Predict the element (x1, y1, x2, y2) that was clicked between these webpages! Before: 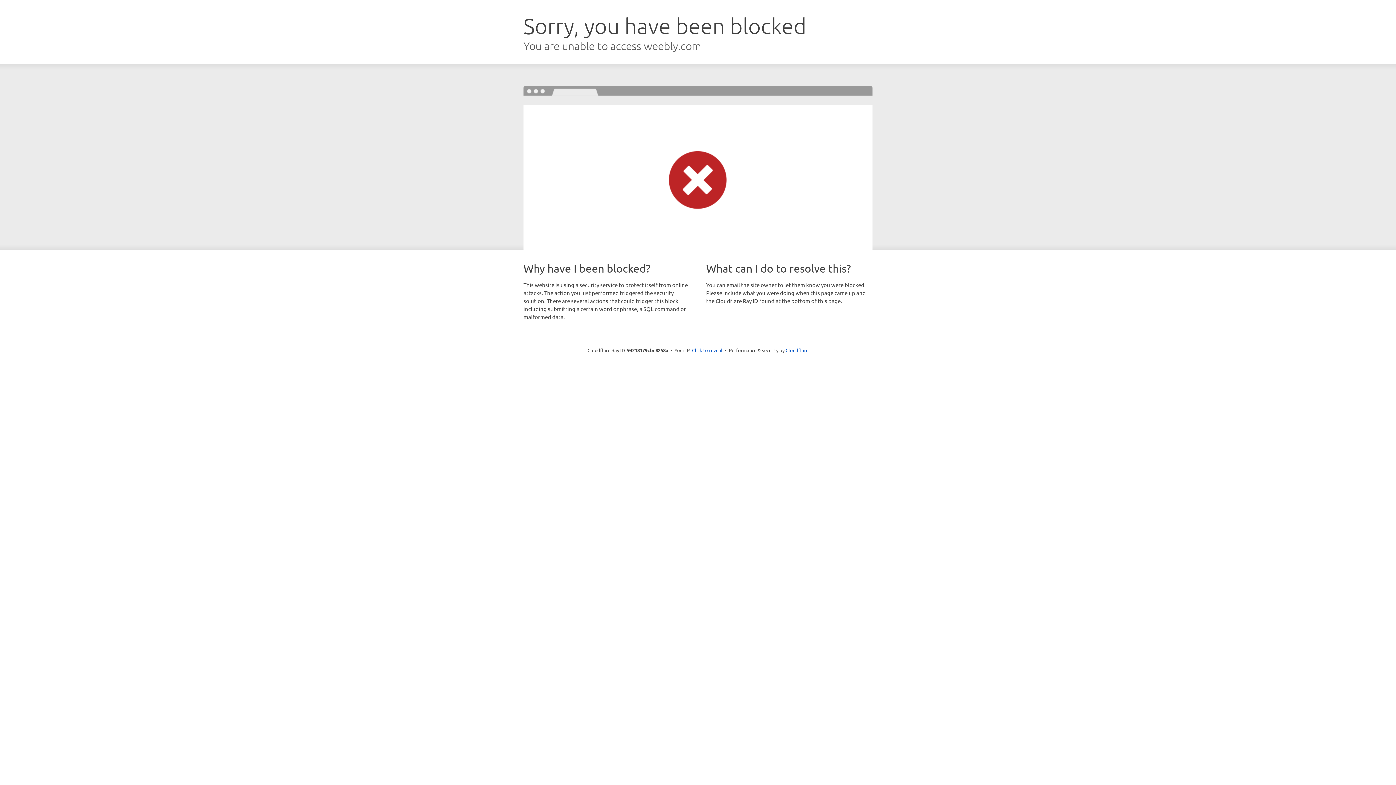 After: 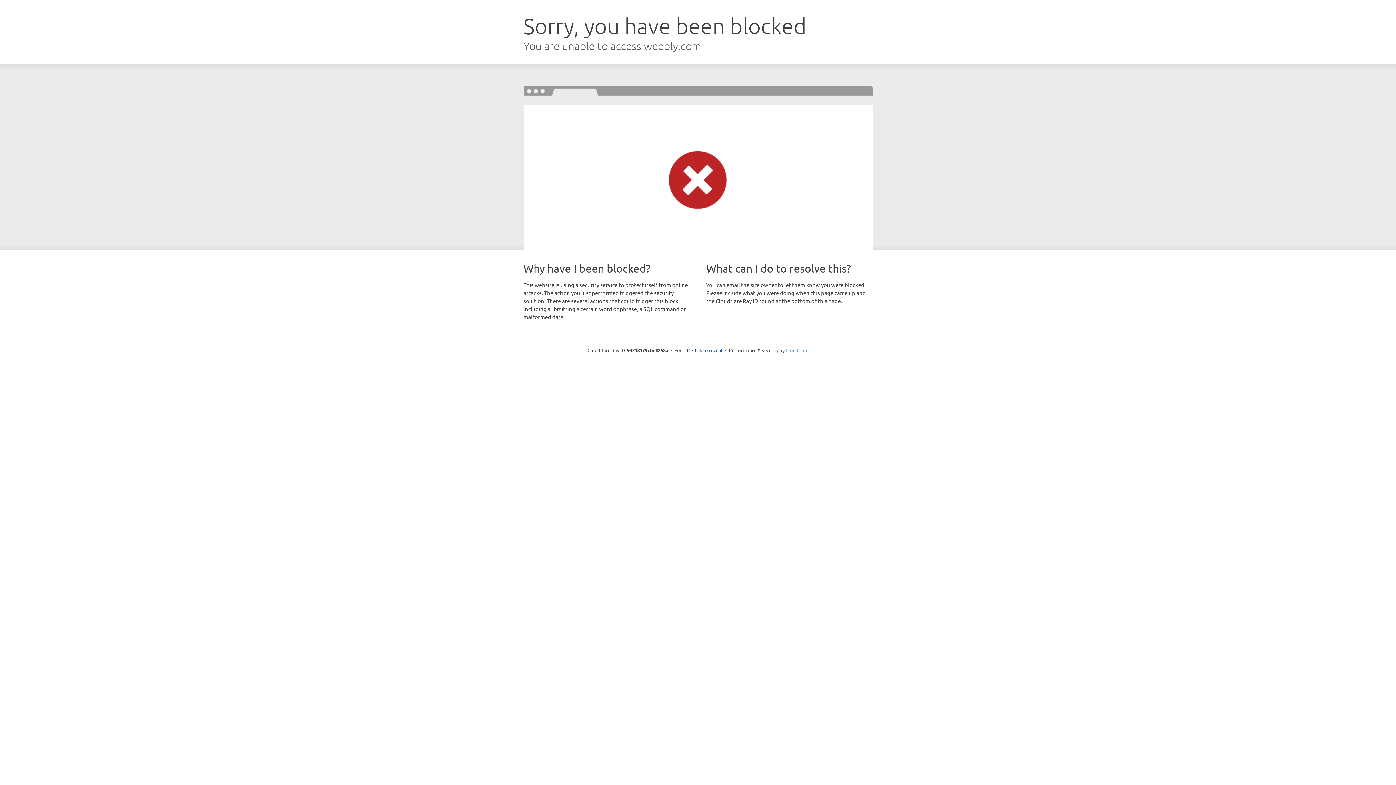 Action: label: Cloudflare bbox: (785, 347, 808, 353)